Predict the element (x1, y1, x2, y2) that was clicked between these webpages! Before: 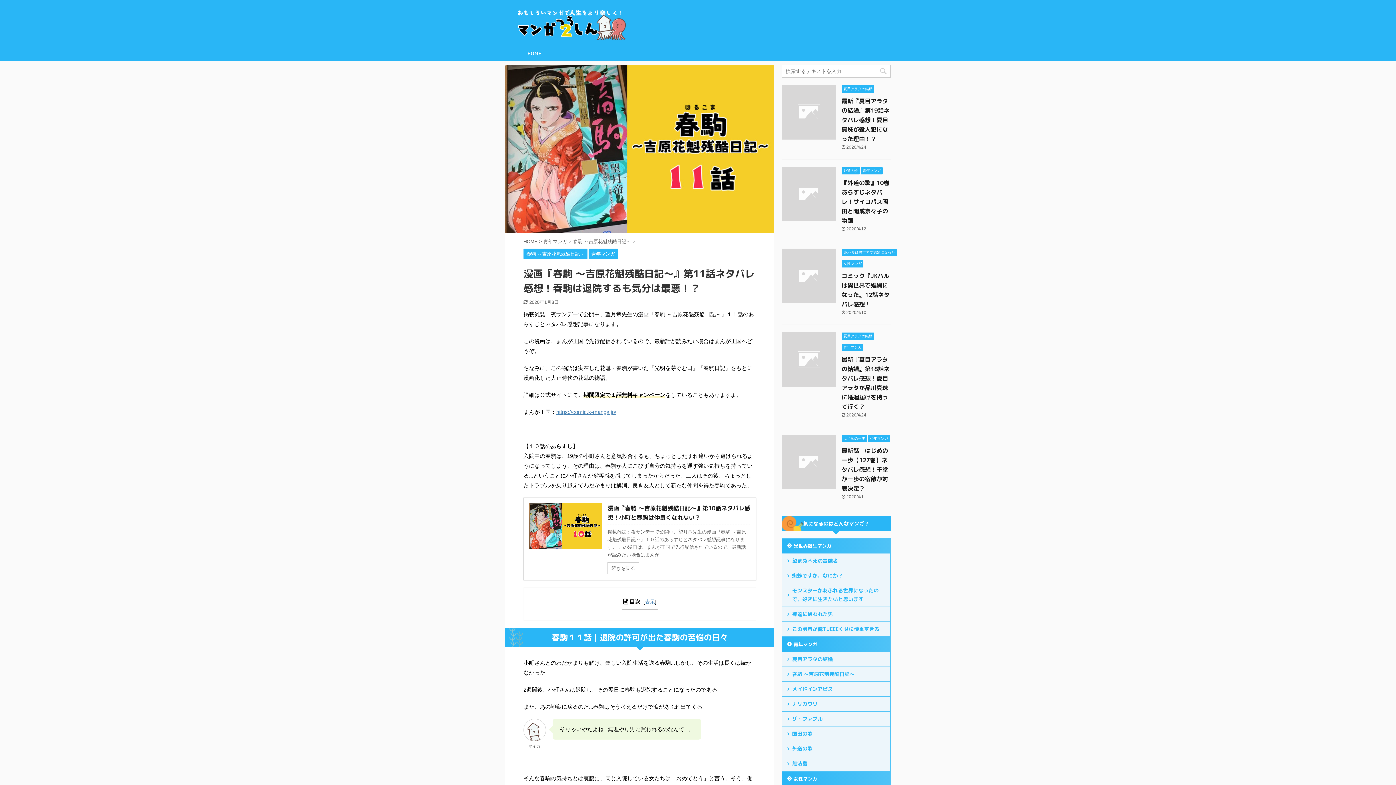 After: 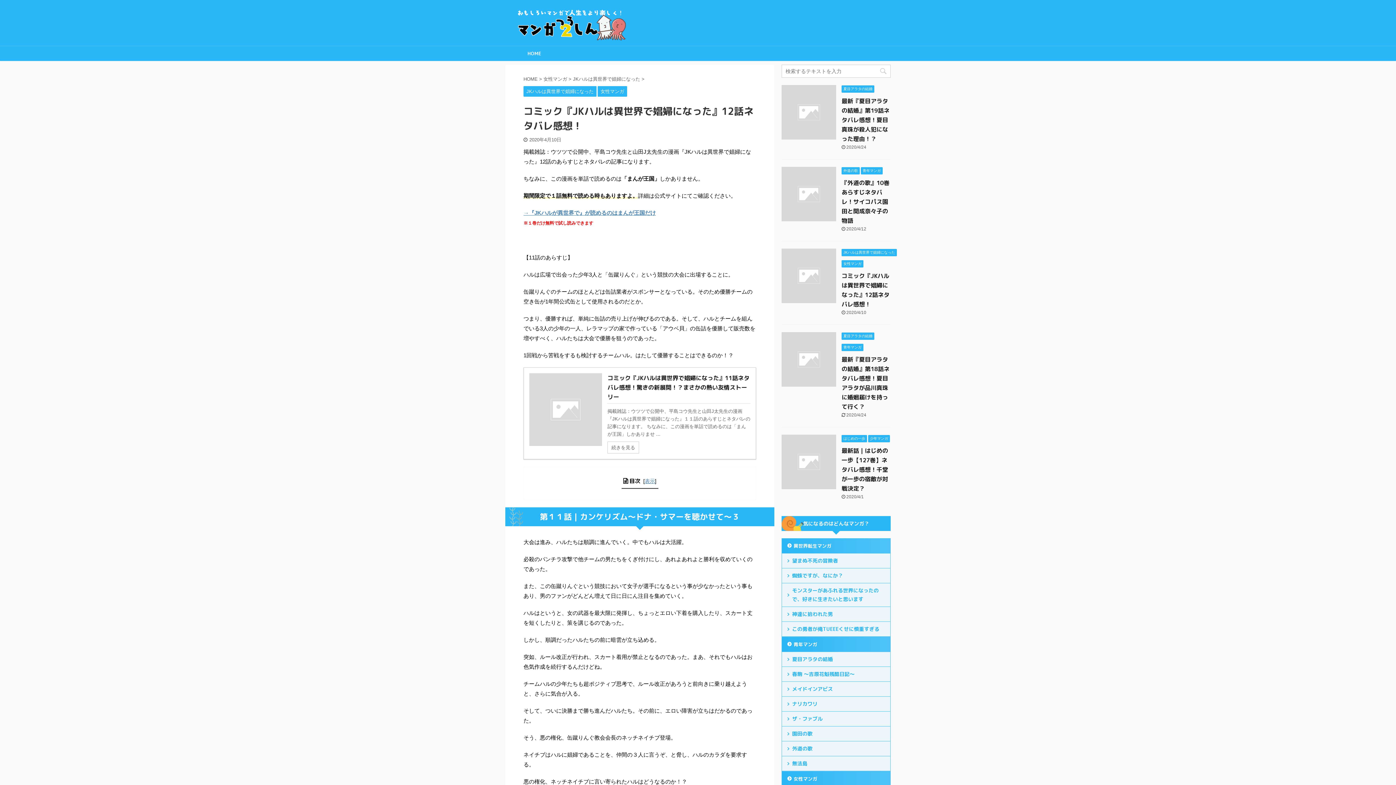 Action: bbox: (781, 298, 836, 304)